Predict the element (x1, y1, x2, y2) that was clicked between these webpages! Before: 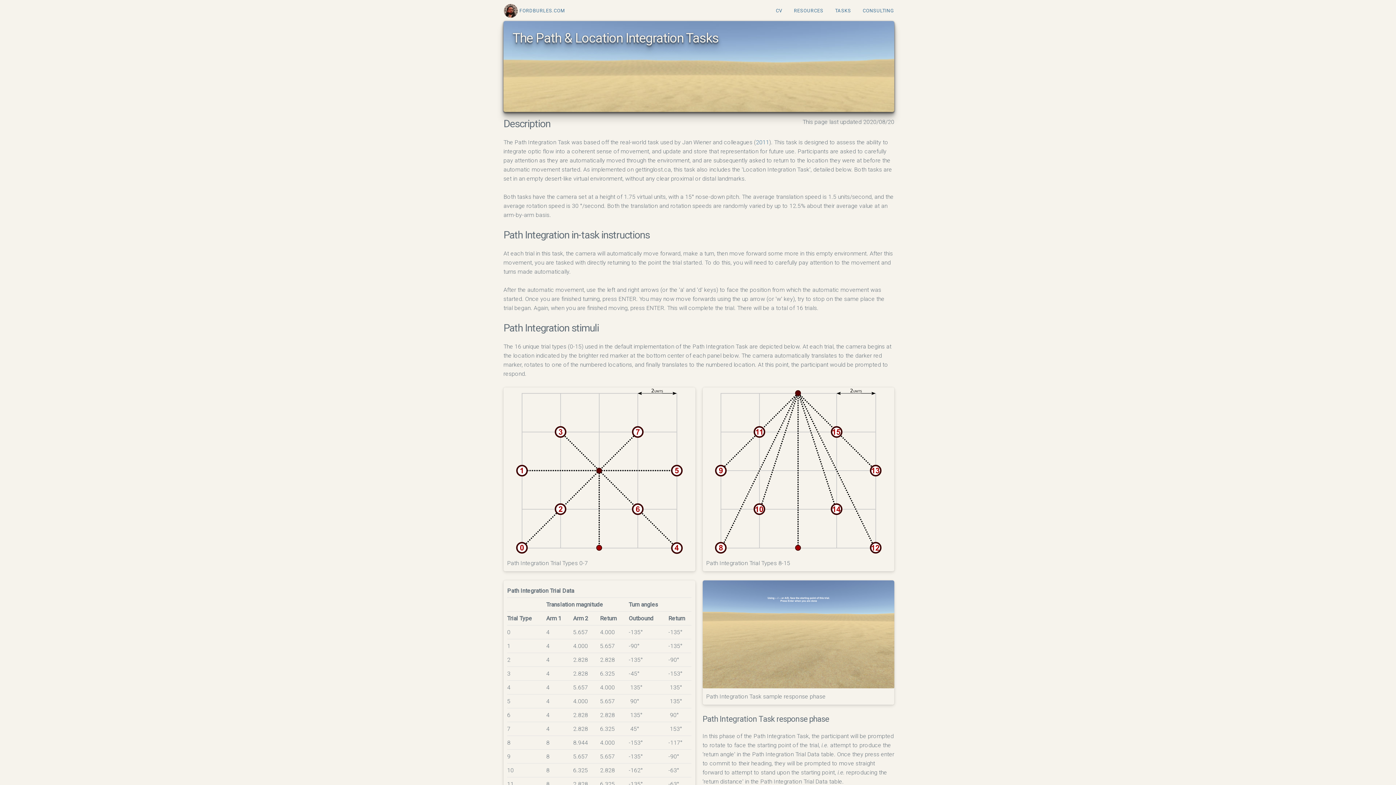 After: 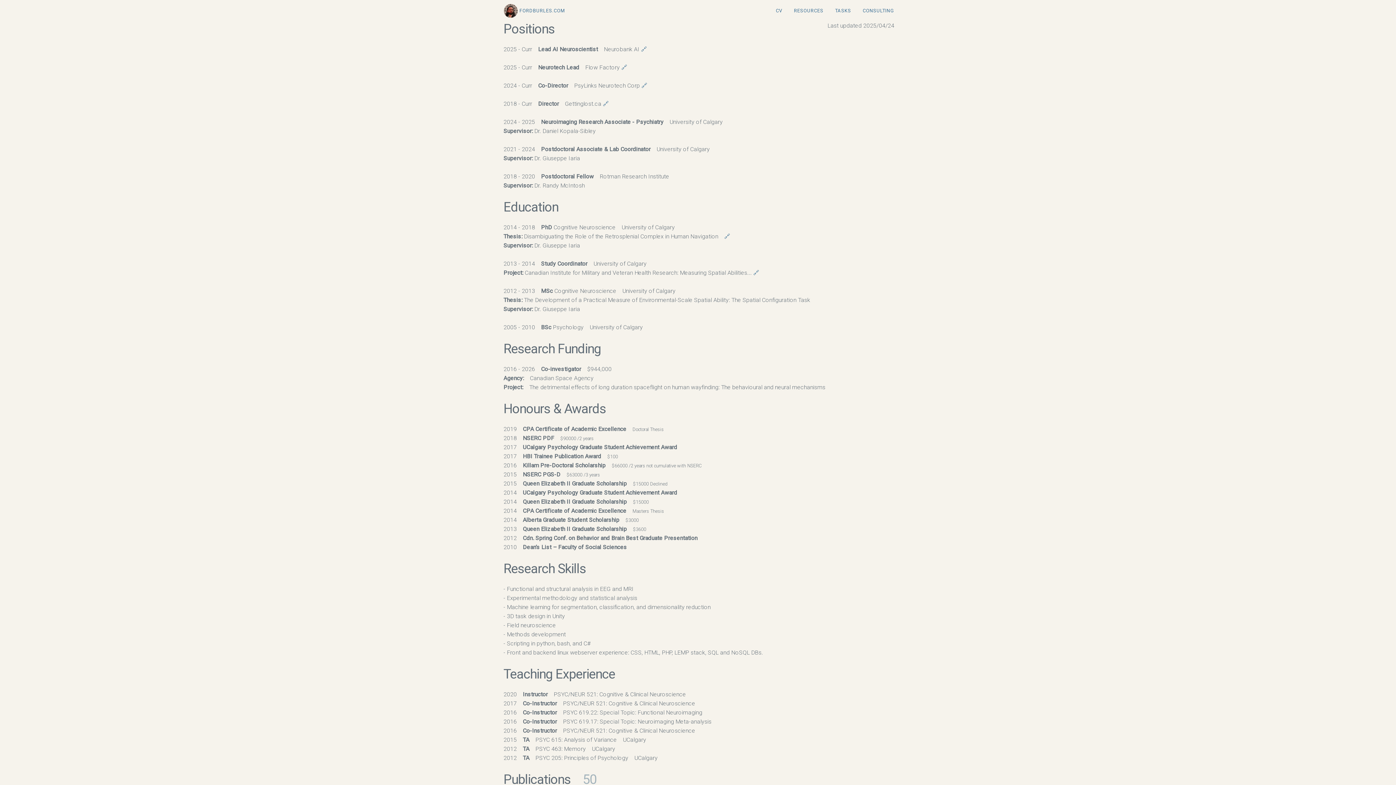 Action: label: CV bbox: (770, 3, 788, 17)